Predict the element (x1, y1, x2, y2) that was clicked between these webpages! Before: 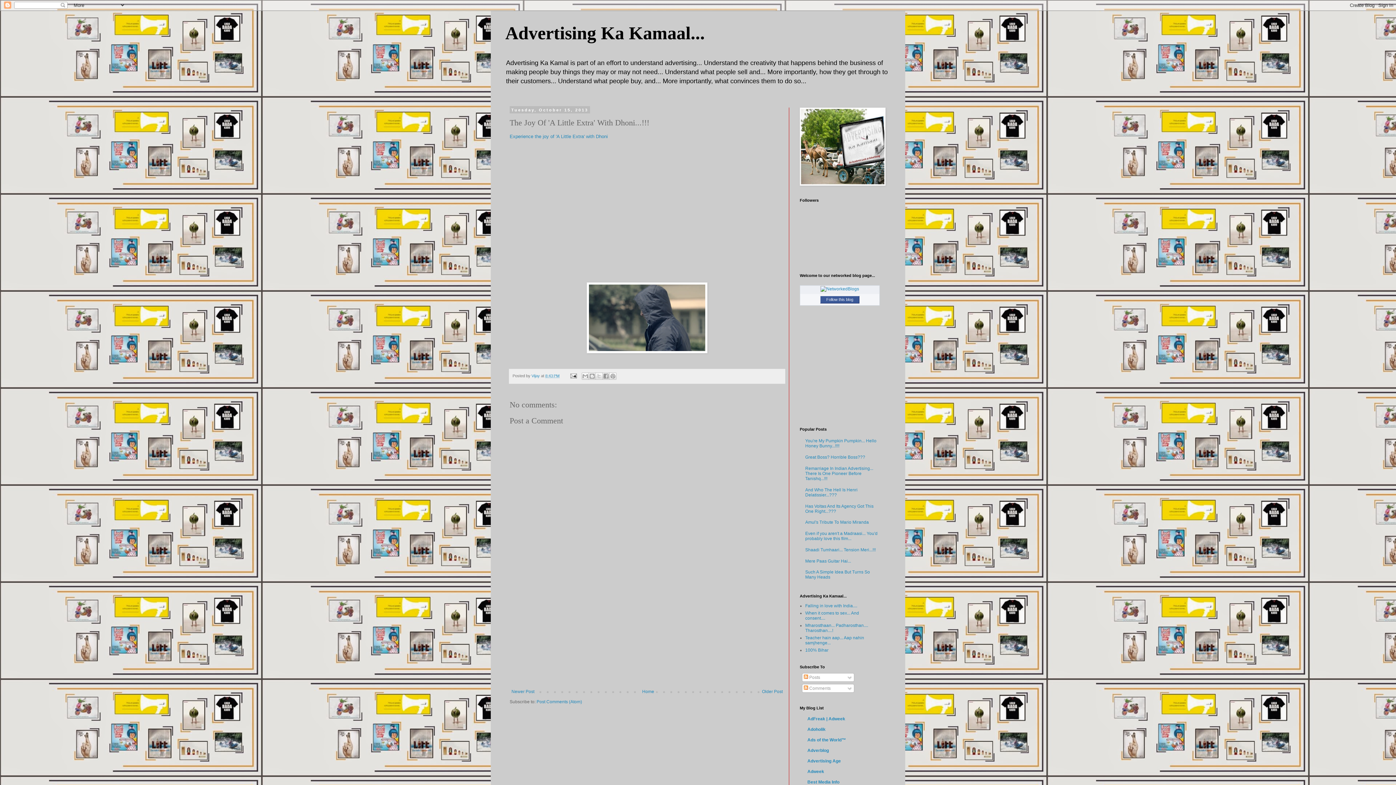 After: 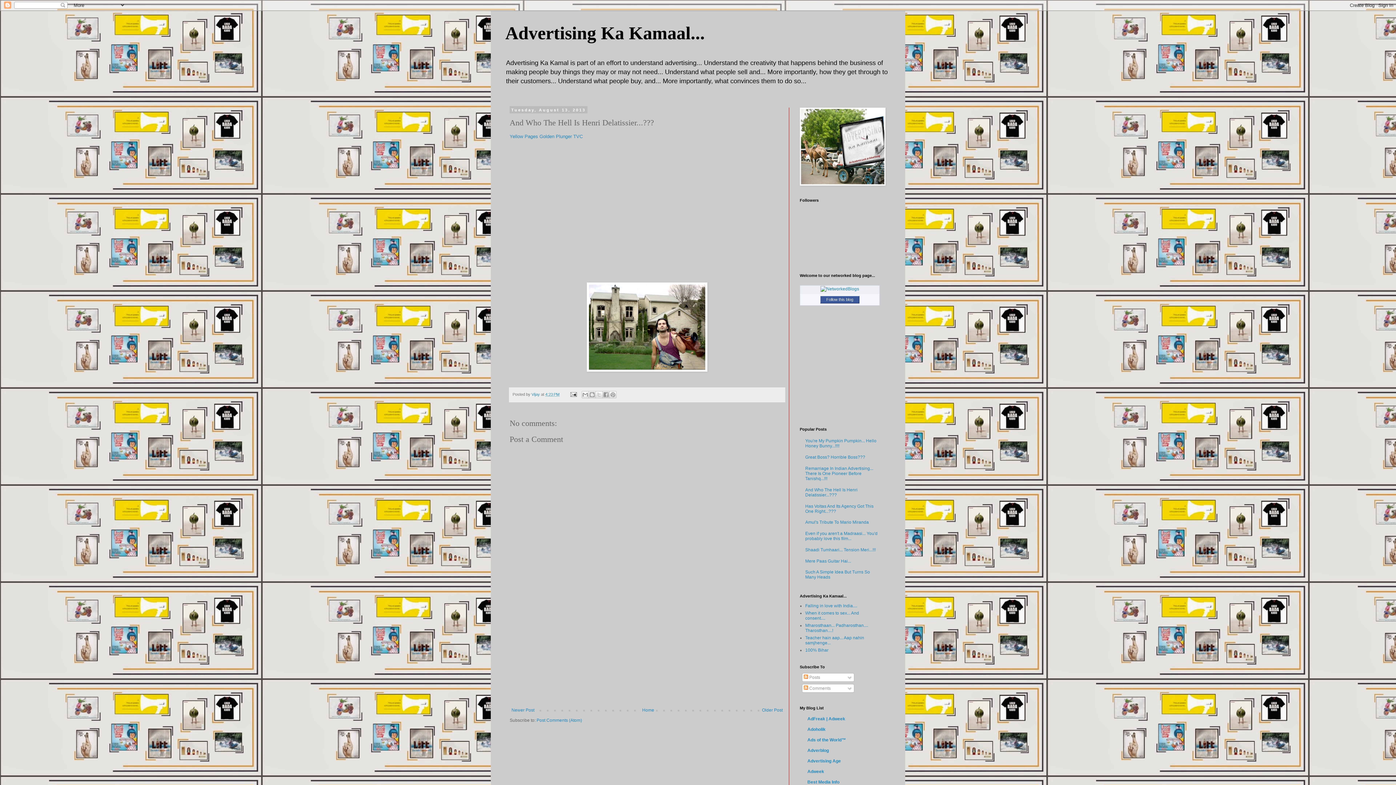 Action: label: And Who The Hell Is Henri Delatissier...??? bbox: (805, 487, 857, 497)